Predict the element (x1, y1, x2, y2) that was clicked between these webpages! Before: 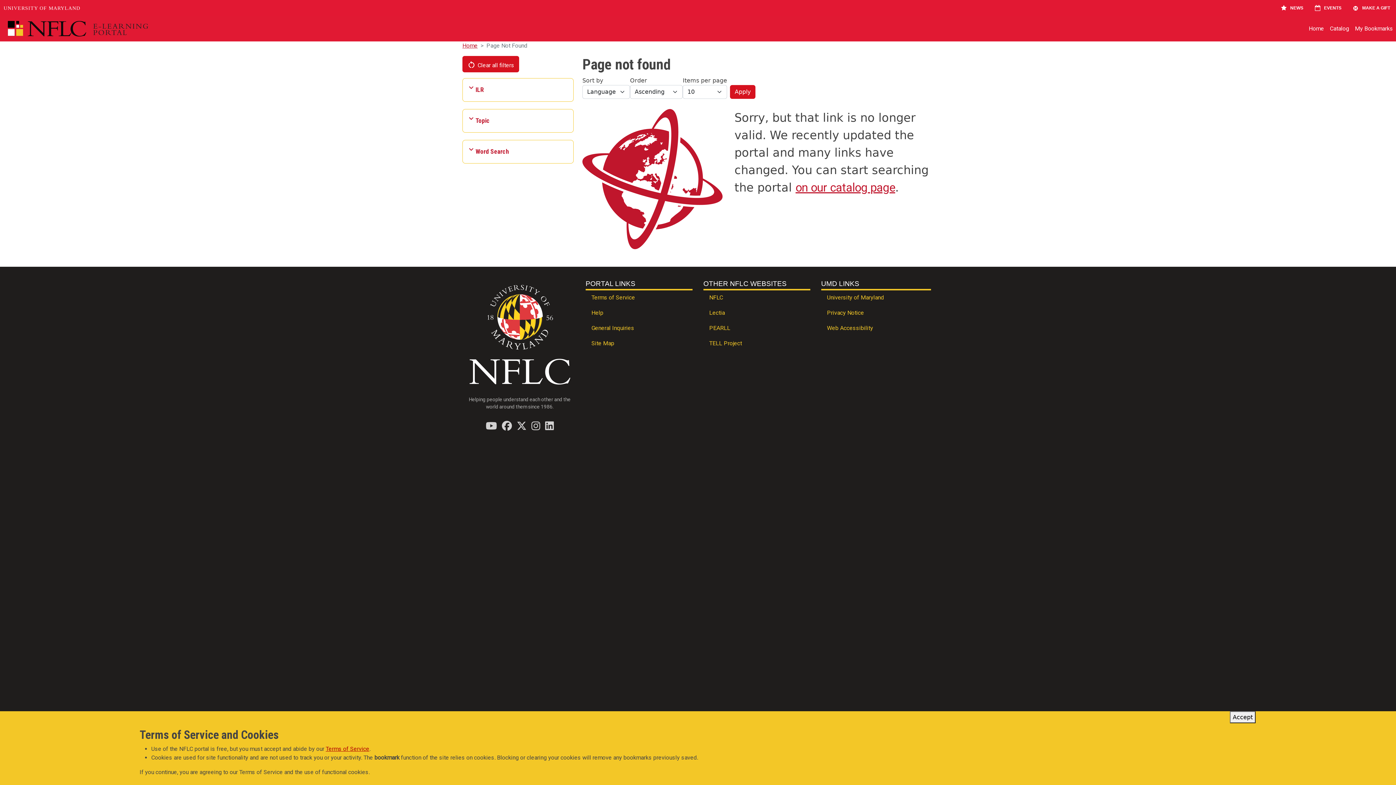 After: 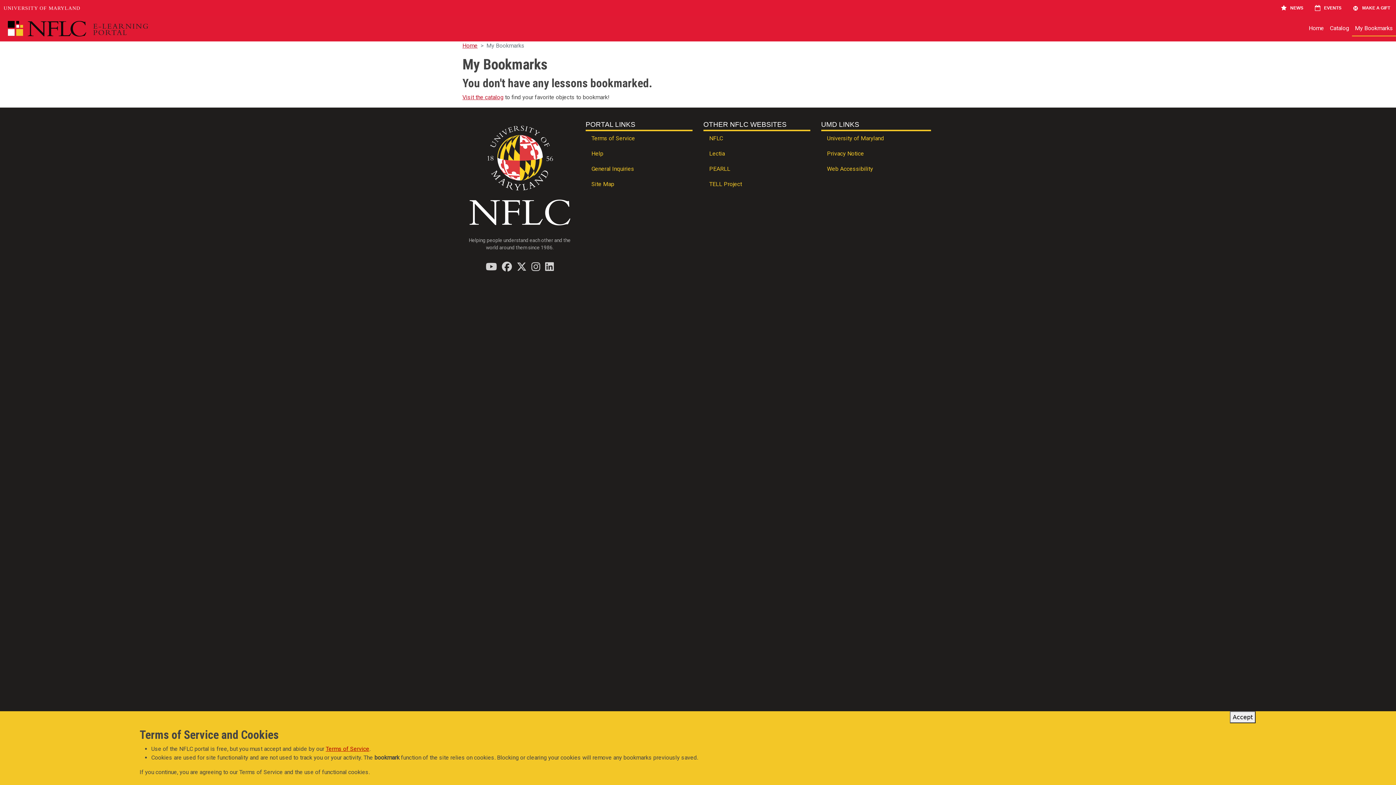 Action: label: My Bookmarks bbox: (1352, 21, 1396, 36)